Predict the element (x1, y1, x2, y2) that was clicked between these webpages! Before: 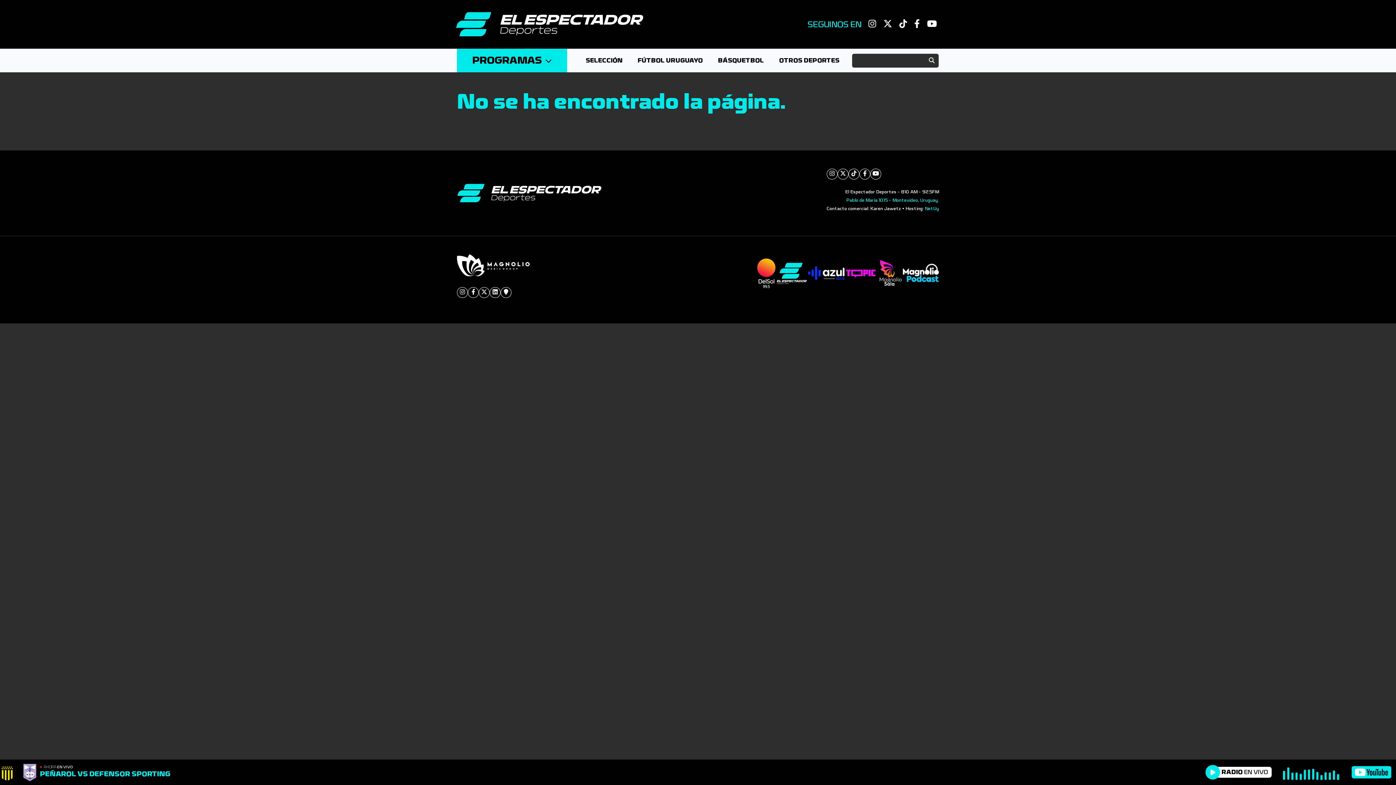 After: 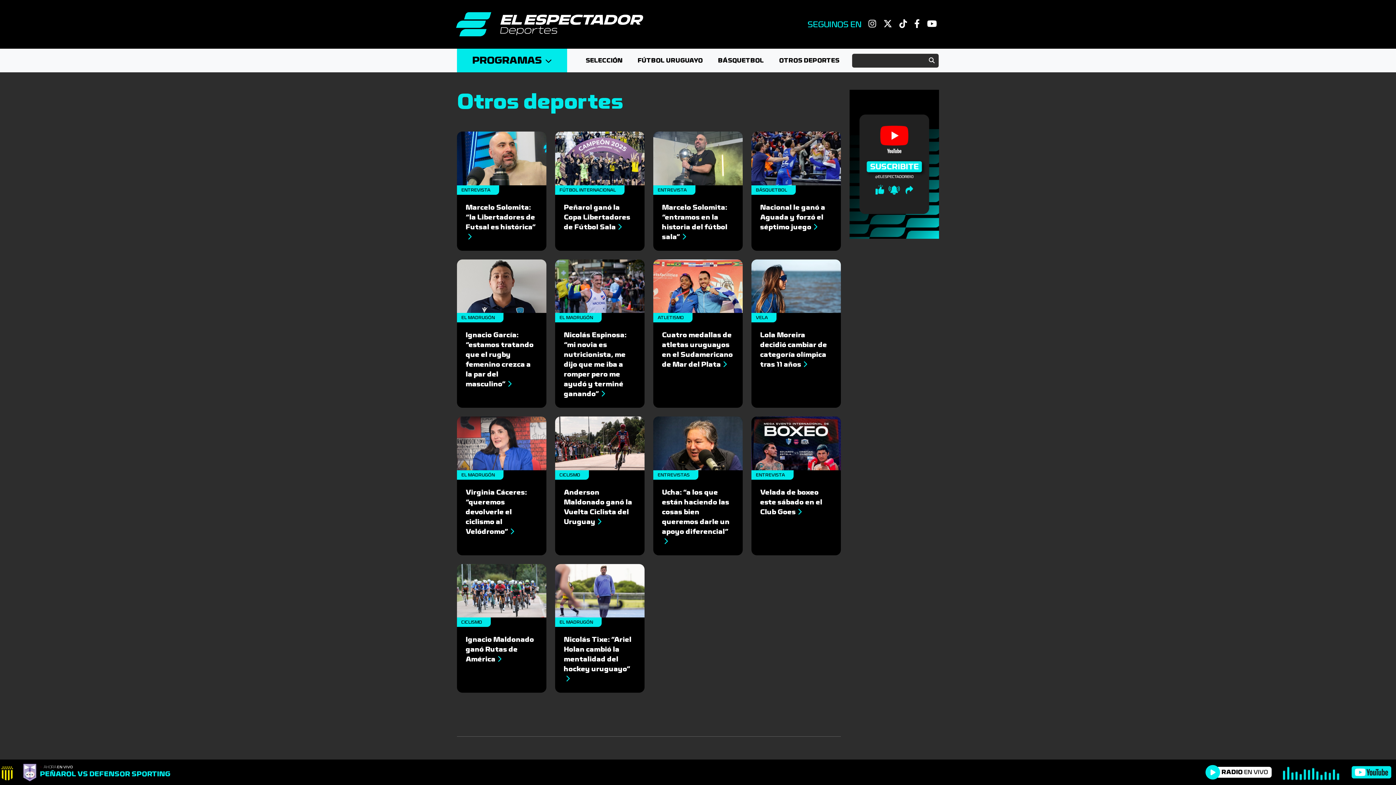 Action: bbox: (771, 48, 847, 72) label: OTROS DEPORTES